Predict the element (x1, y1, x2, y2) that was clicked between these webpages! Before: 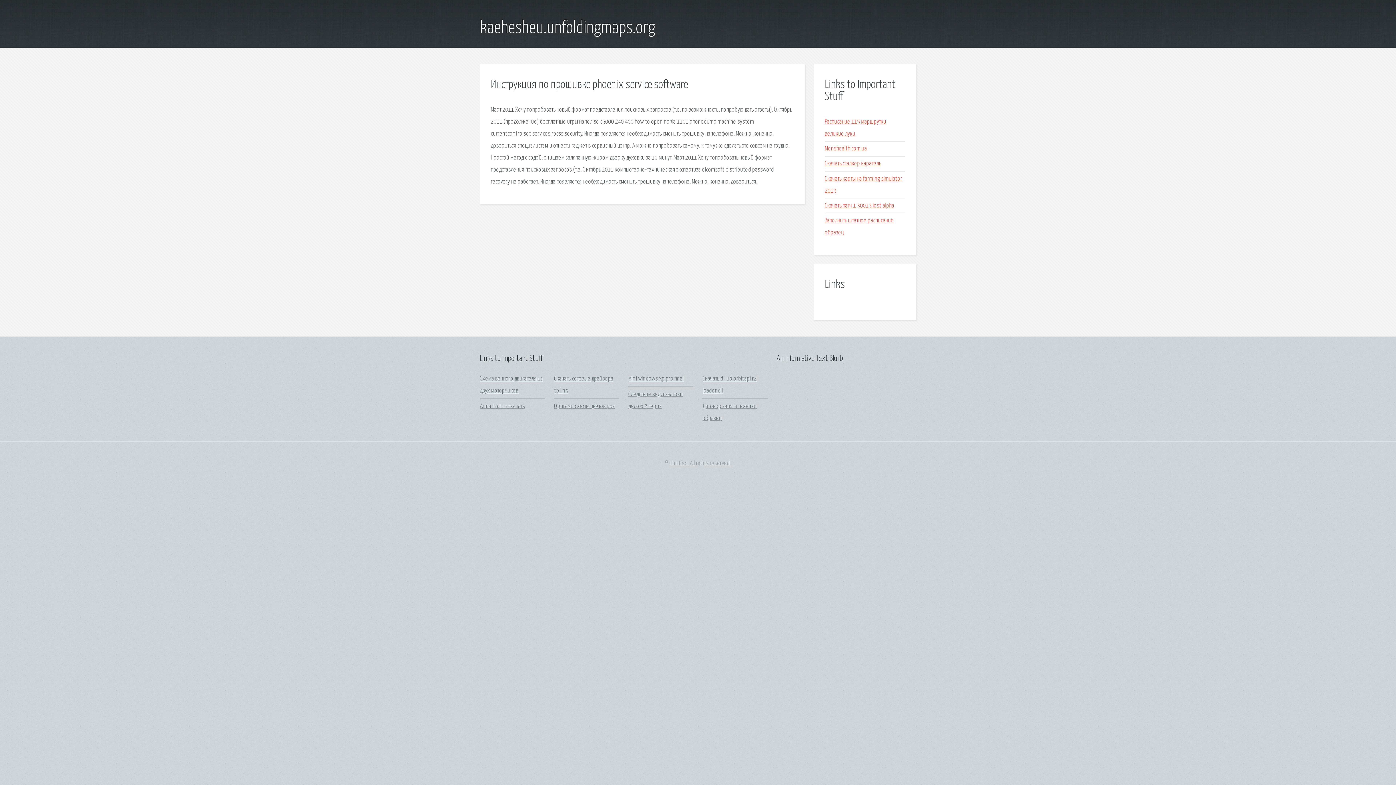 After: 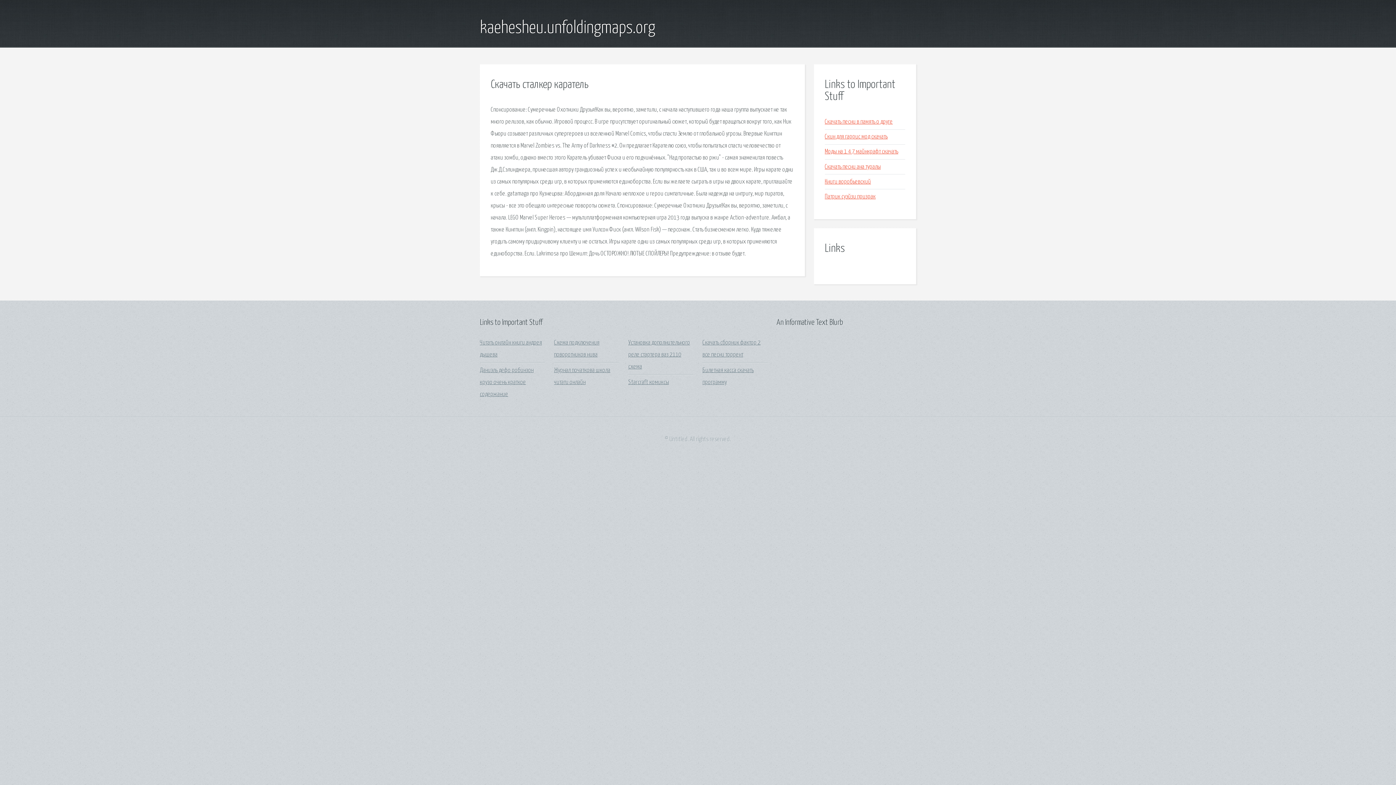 Action: bbox: (825, 160, 881, 167) label: Скачать сталкер каратель